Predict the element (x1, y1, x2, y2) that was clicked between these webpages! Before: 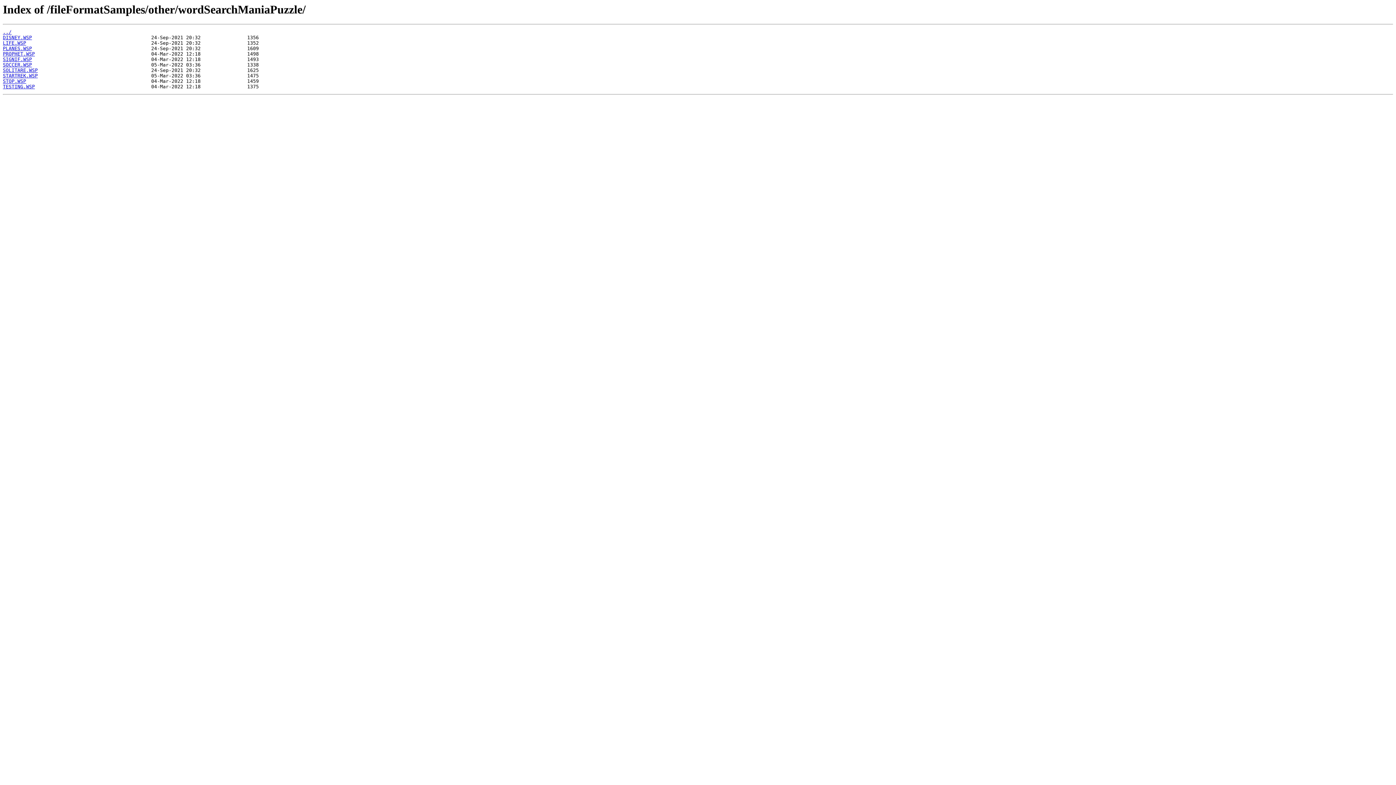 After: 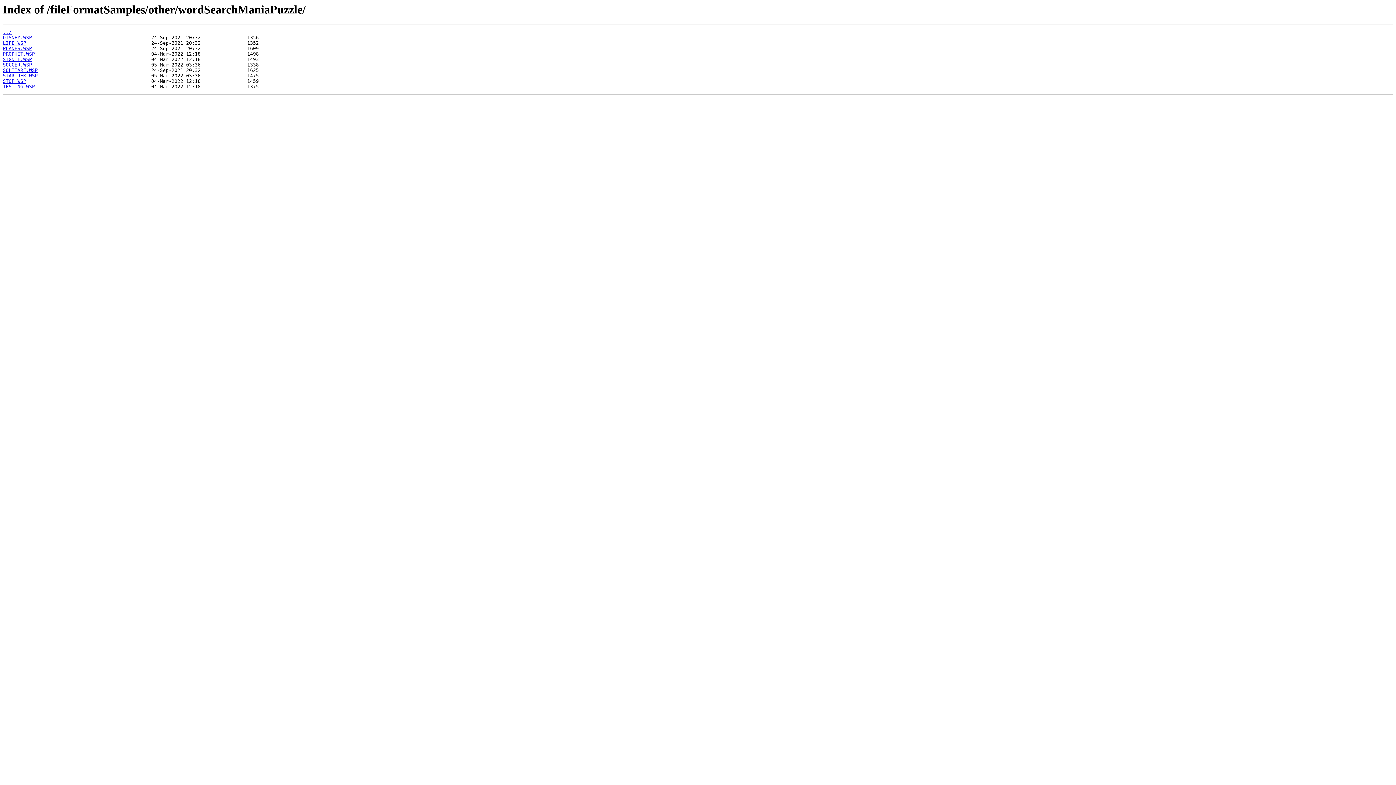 Action: bbox: (2, 56, 32, 62) label: SIGNIF.WSP